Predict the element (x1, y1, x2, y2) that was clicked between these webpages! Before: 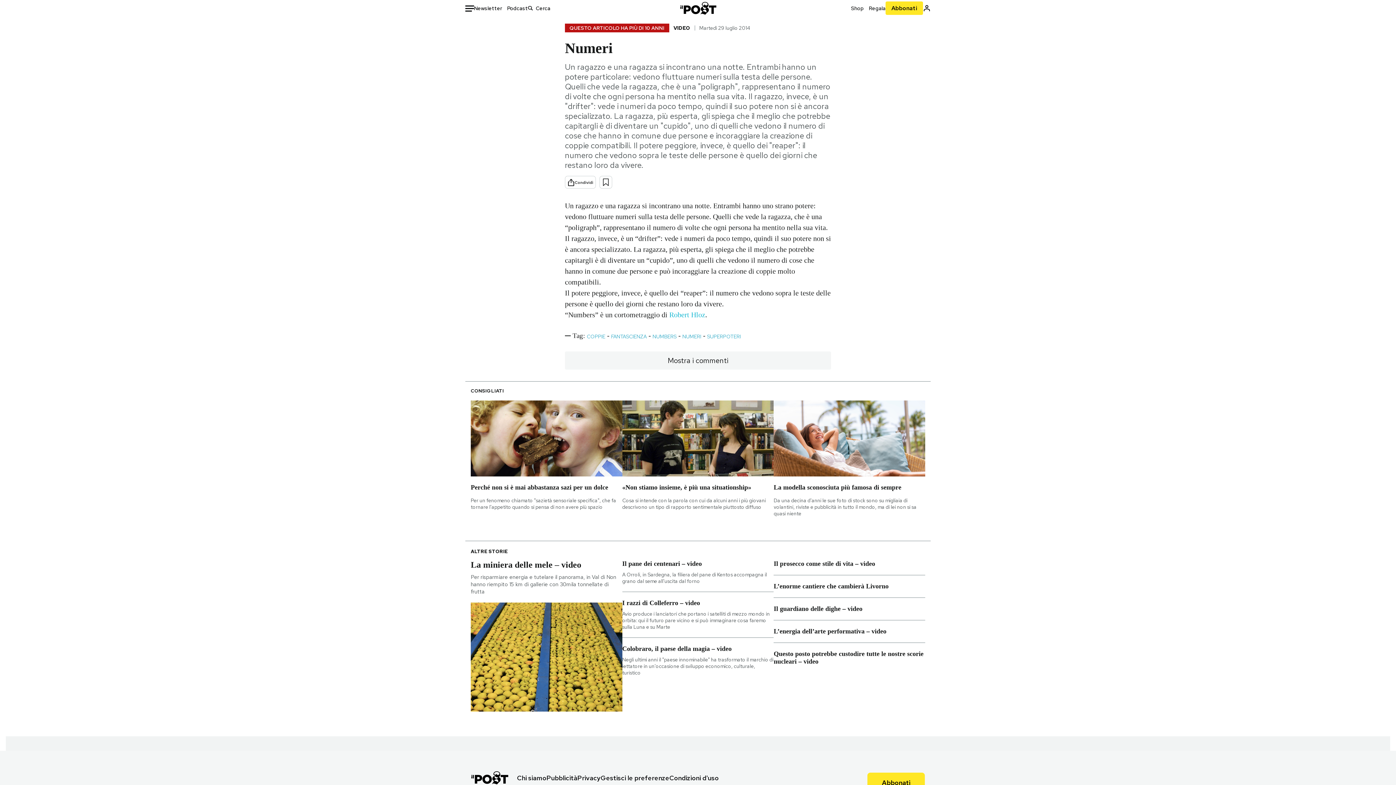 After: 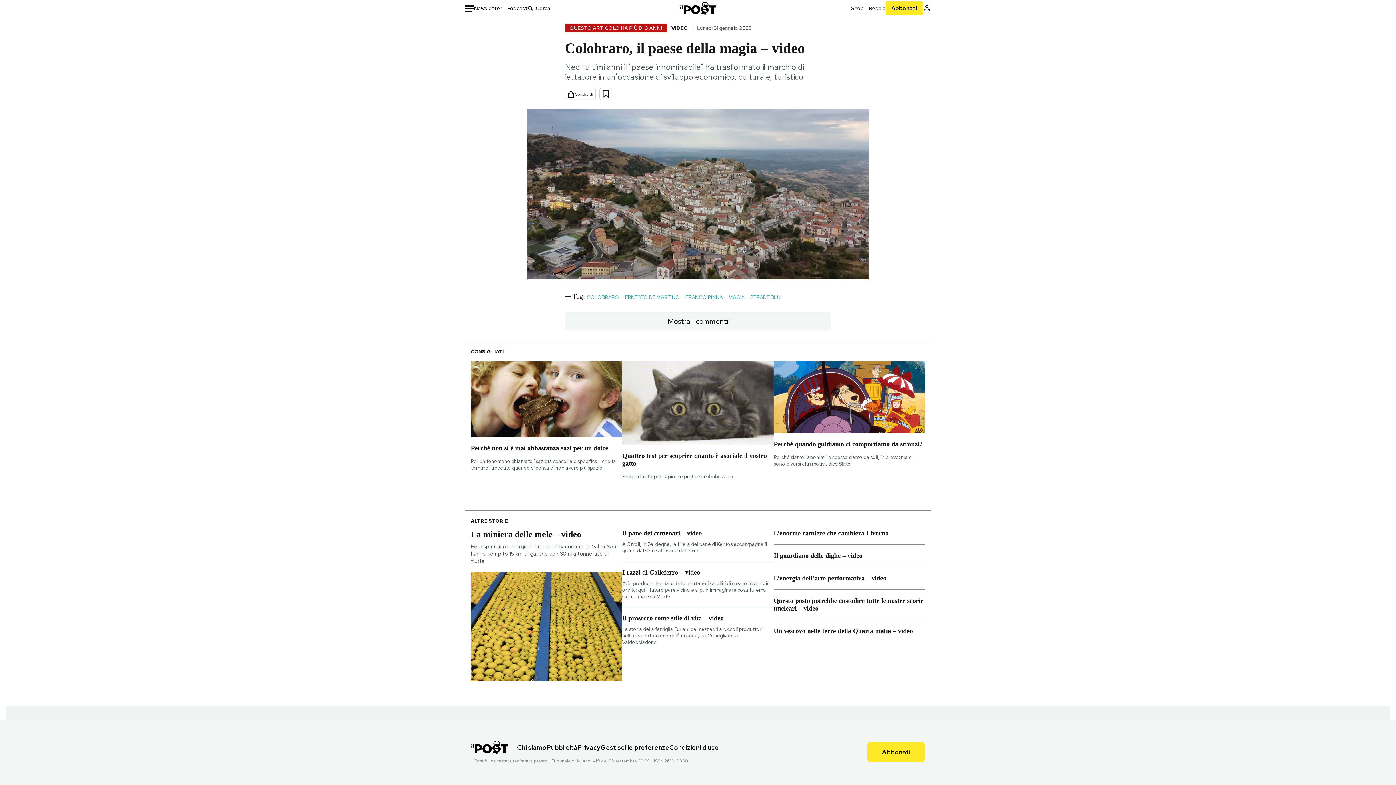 Action: label: Colobraro, il paese della magia – video

Negli ultimi anni il "paese innominabile" ha trasformato il marchio di iettatore in un'occasione di sviluppo economico, culturale, turistico bbox: (622, 645, 773, 676)